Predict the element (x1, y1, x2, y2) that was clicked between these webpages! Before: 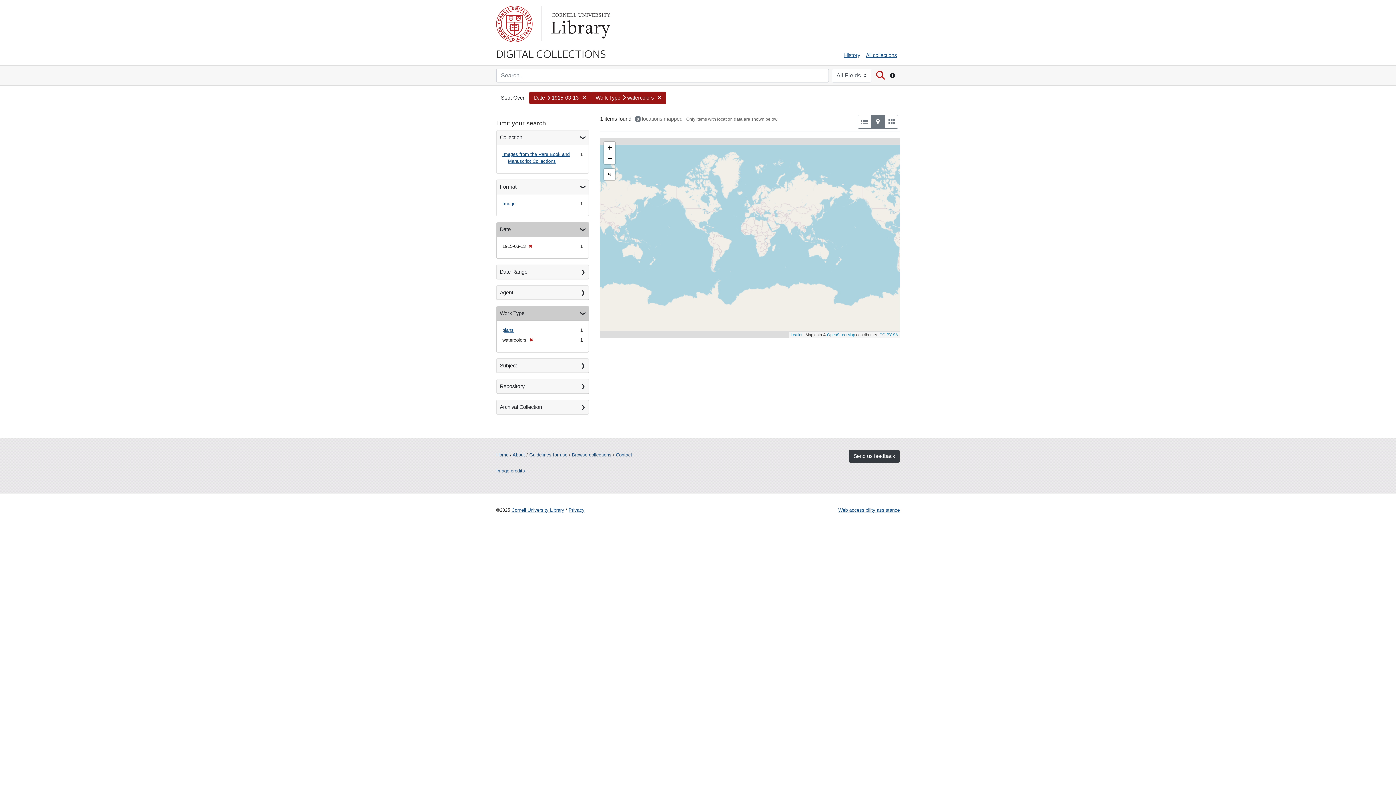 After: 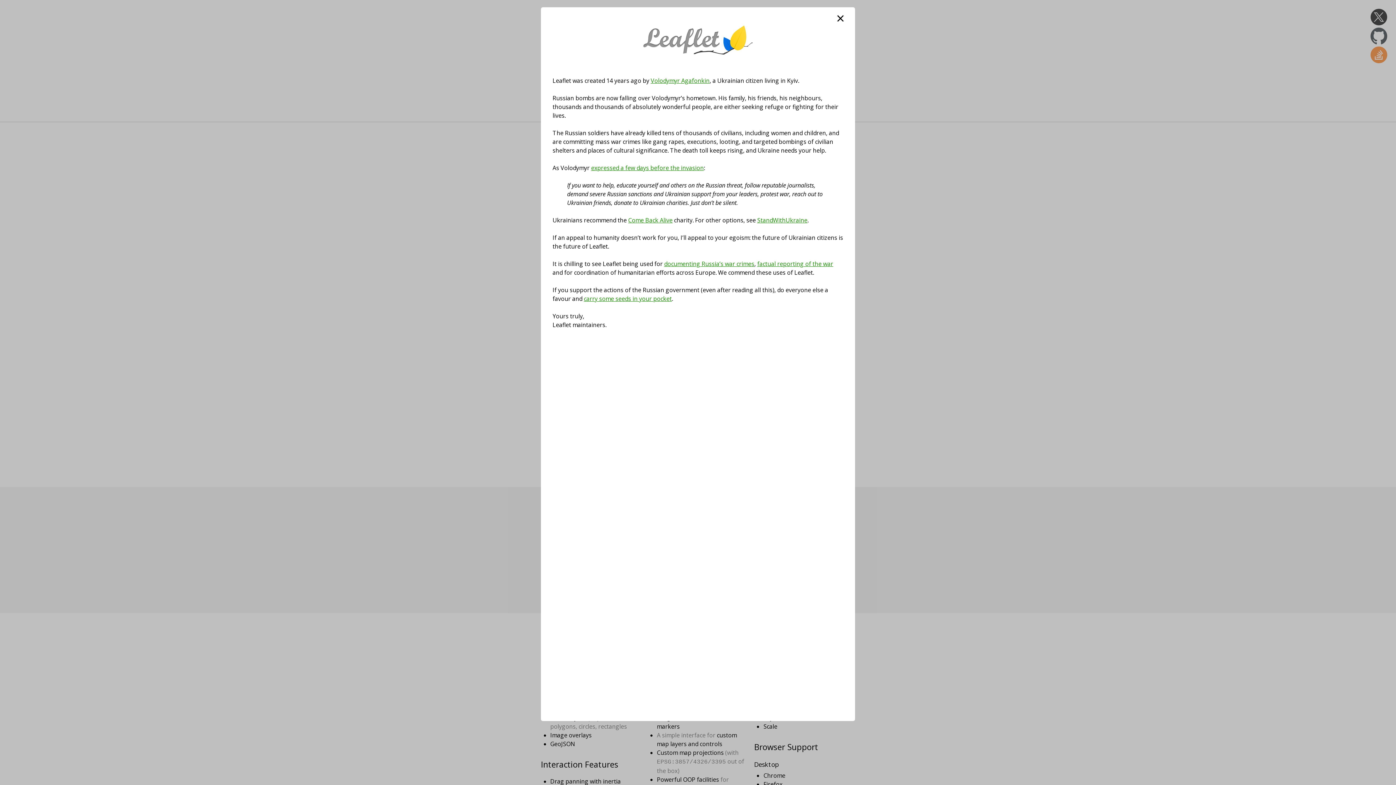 Action: bbox: (790, 332, 802, 337) label: Leaflet